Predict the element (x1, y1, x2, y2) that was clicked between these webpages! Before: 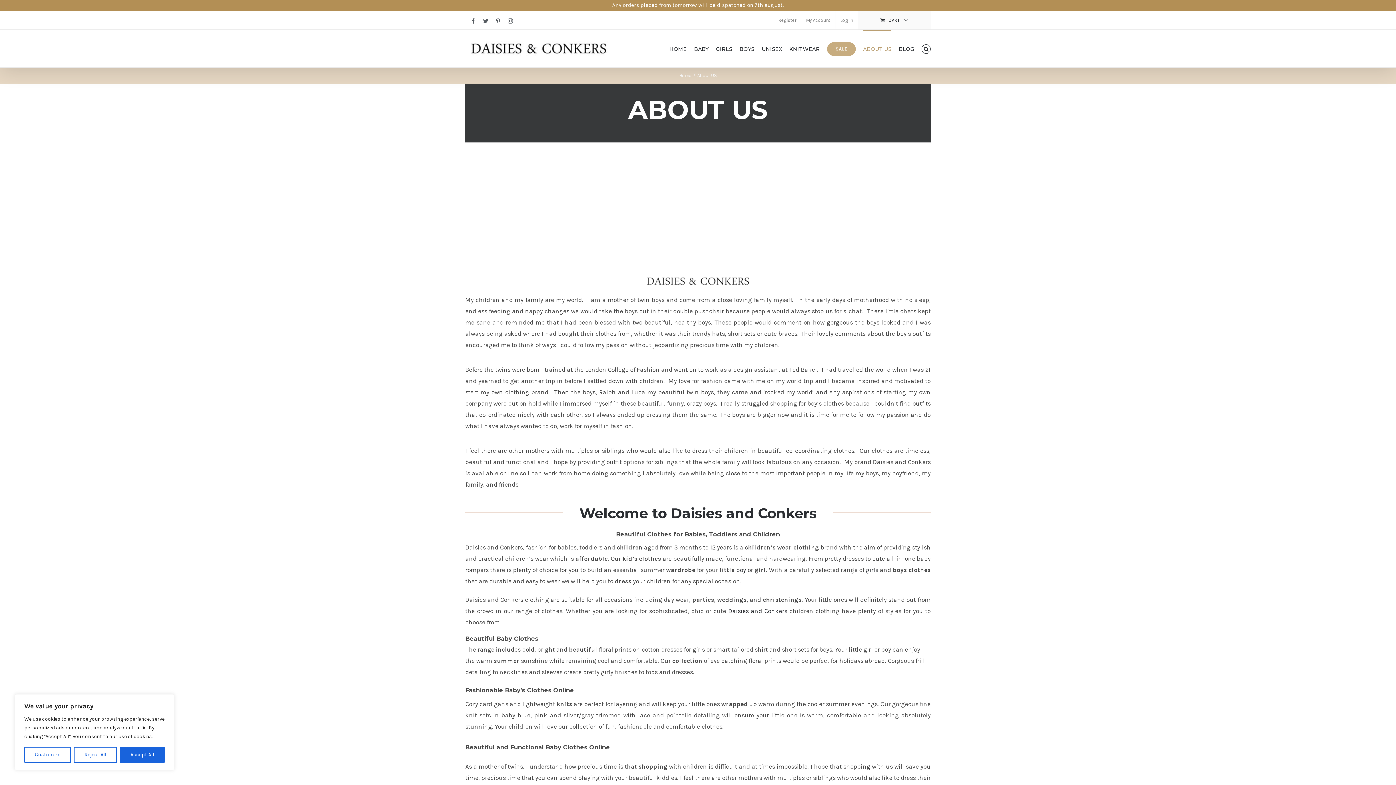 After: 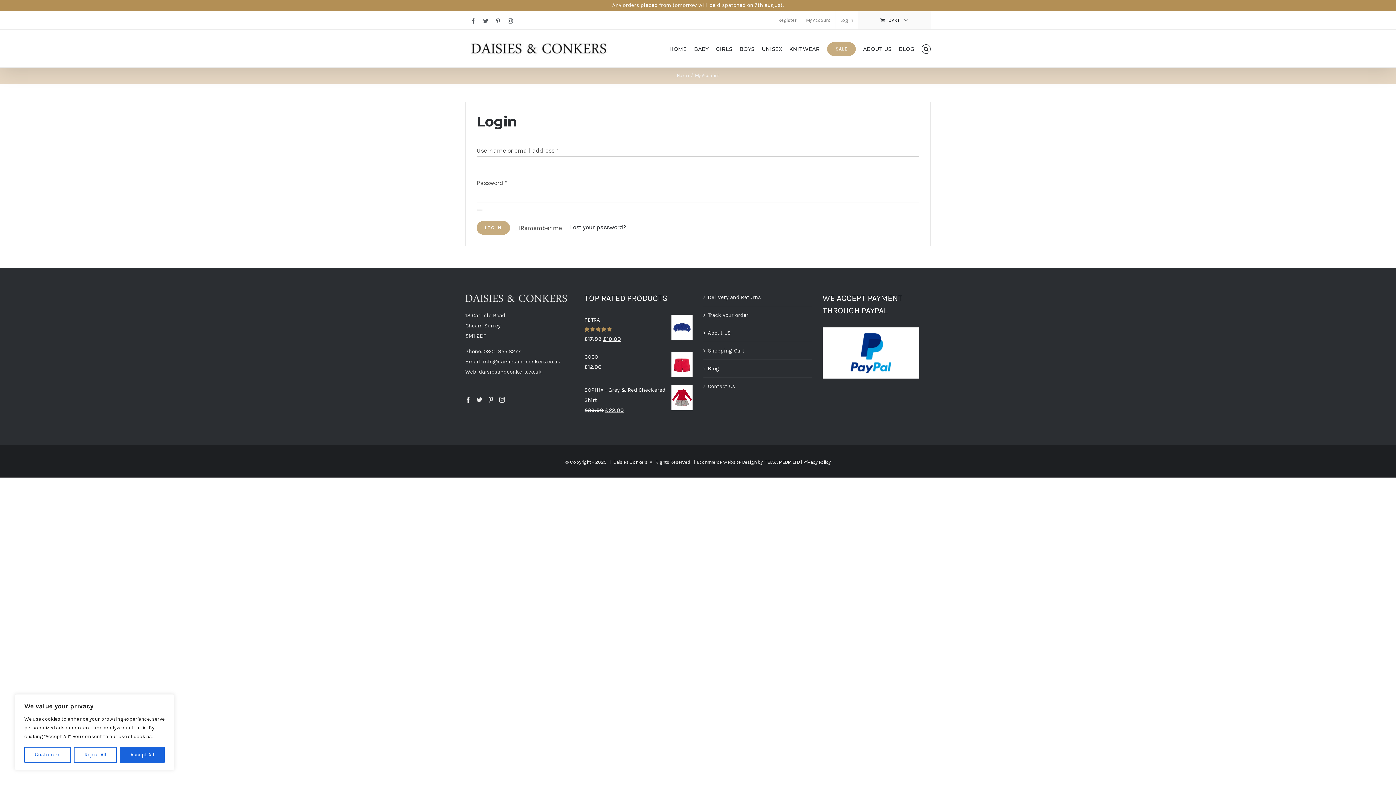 Action: bbox: (801, 11, 835, 29) label: My Account